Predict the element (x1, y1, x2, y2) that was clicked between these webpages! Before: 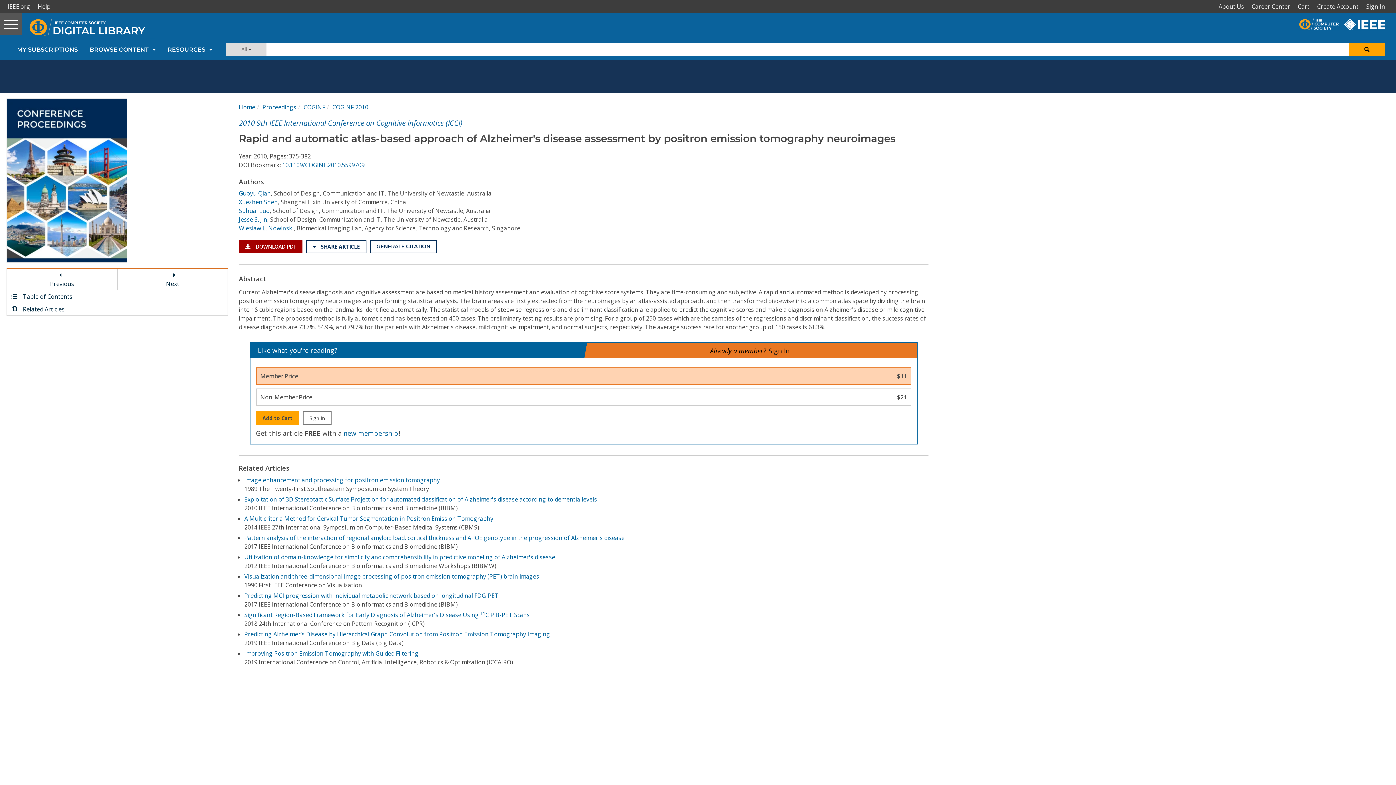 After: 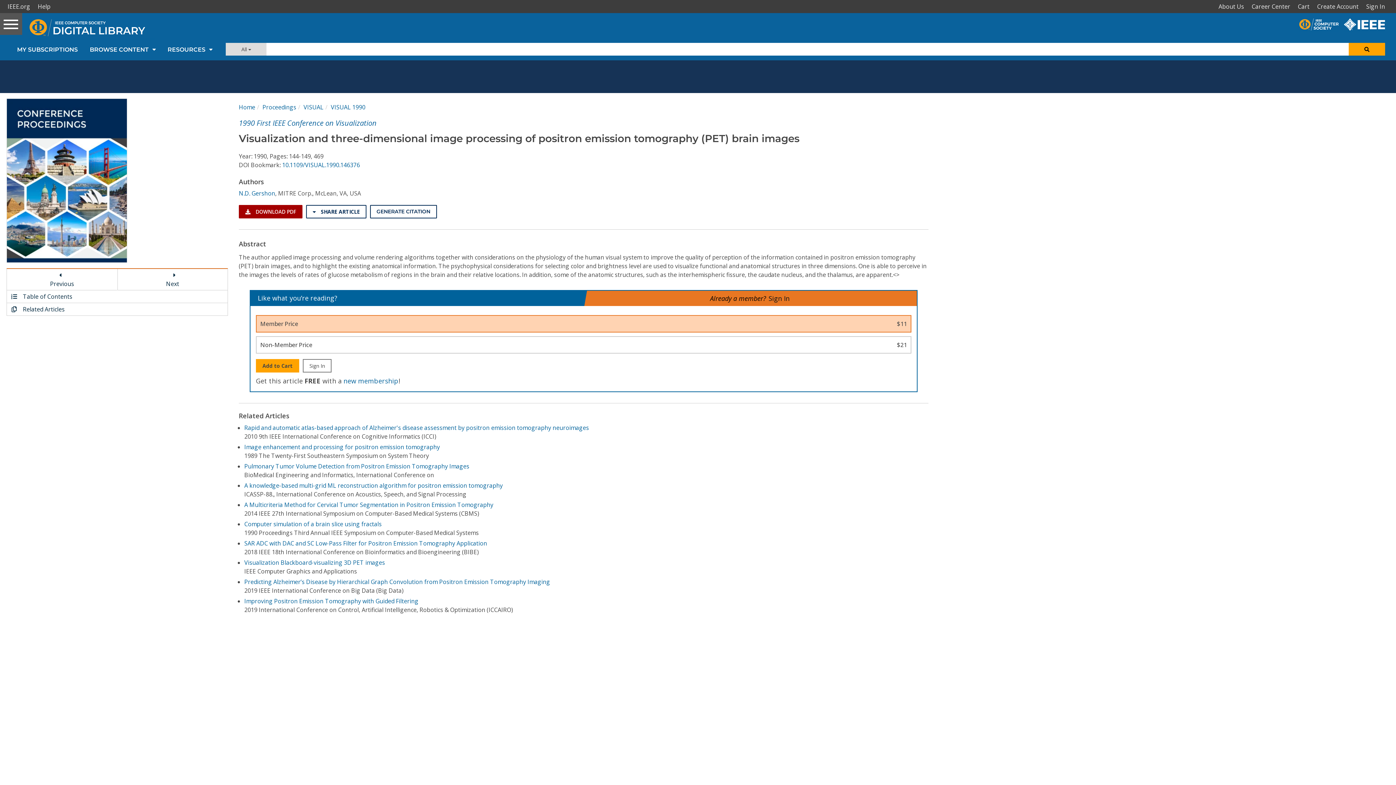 Action: bbox: (244, 572, 539, 580) label: Visualization and three-dimensional image processing of positron emission tomography (PET) brain images